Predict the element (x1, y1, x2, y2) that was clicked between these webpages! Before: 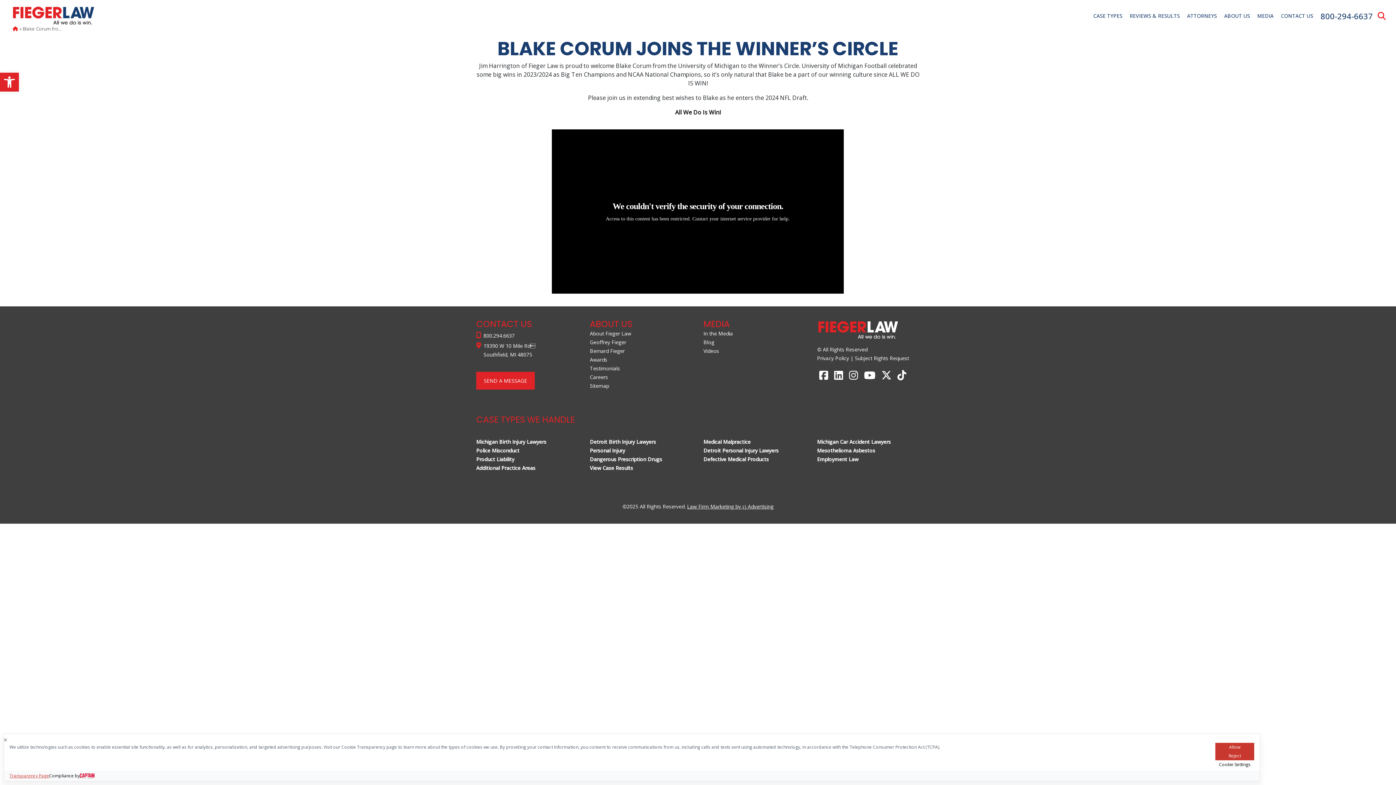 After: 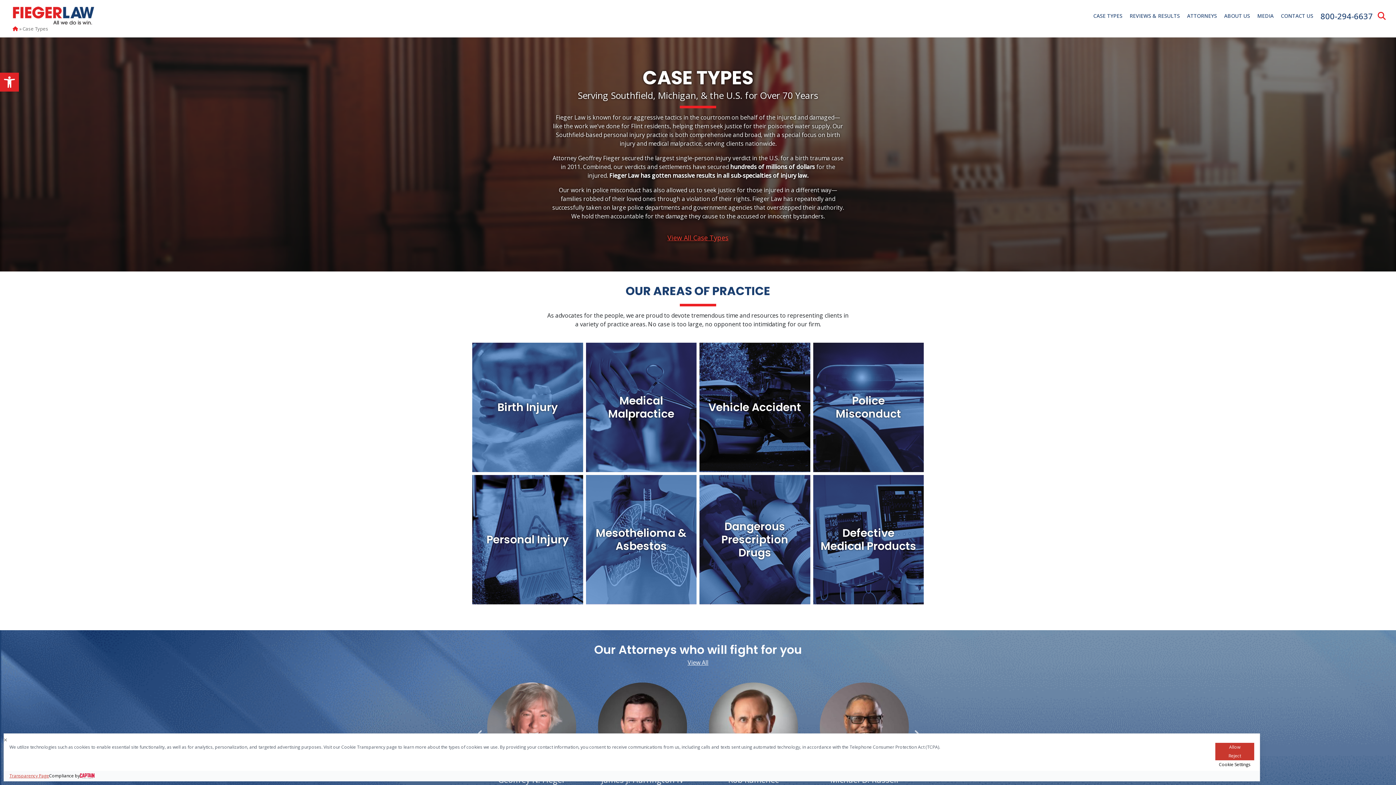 Action: bbox: (1089, 1, 1126, 25) label: CASE TYPES